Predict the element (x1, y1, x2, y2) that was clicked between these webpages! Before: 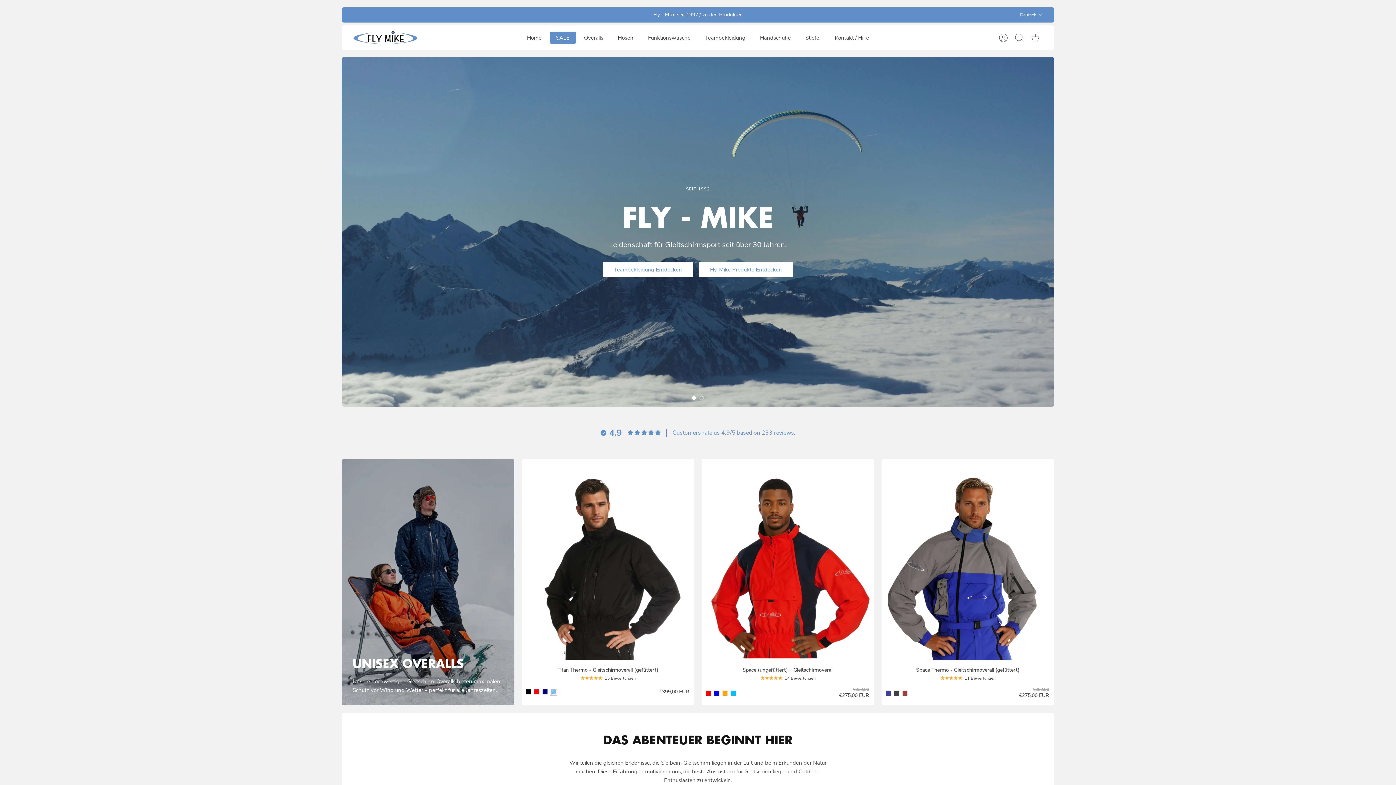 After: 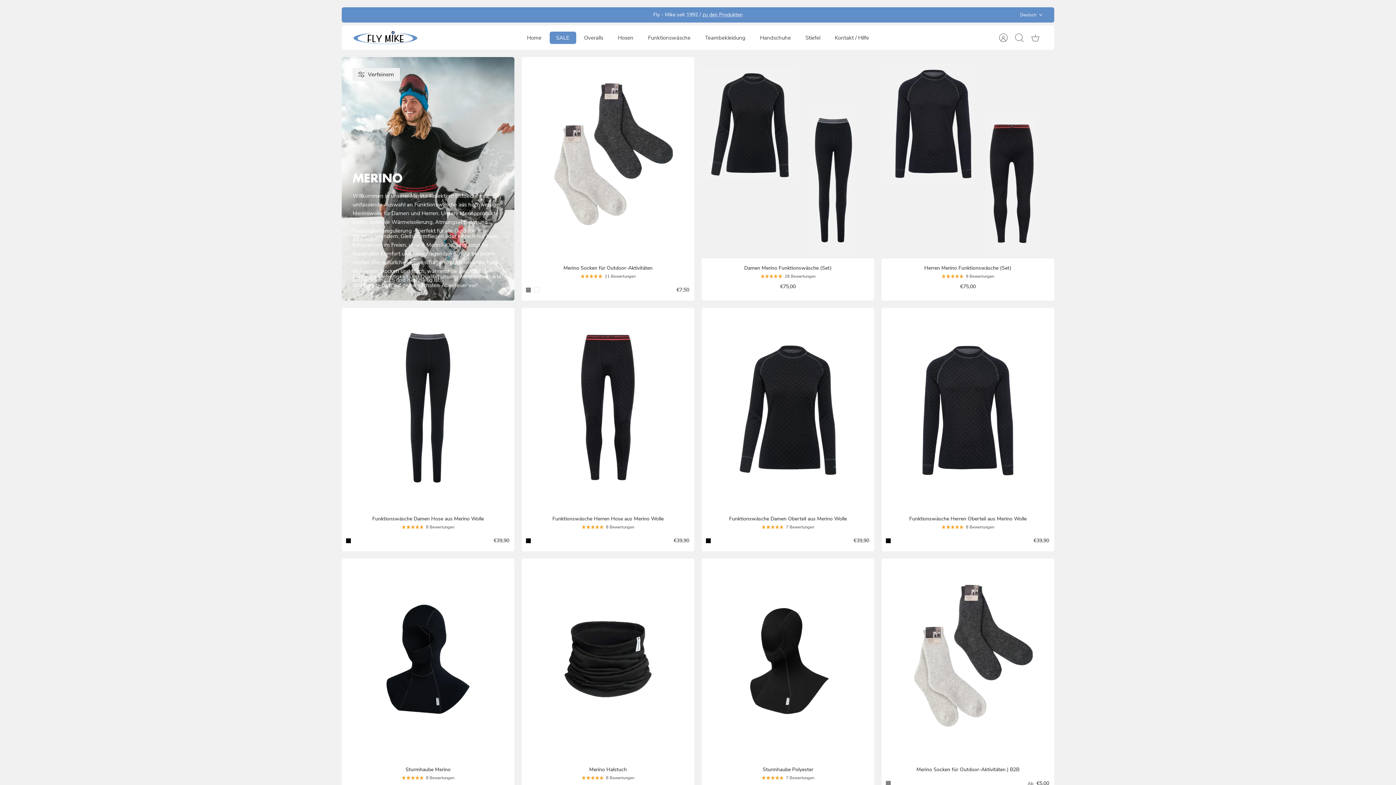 Action: label: Funktionswäsche bbox: (641, 31, 697, 43)